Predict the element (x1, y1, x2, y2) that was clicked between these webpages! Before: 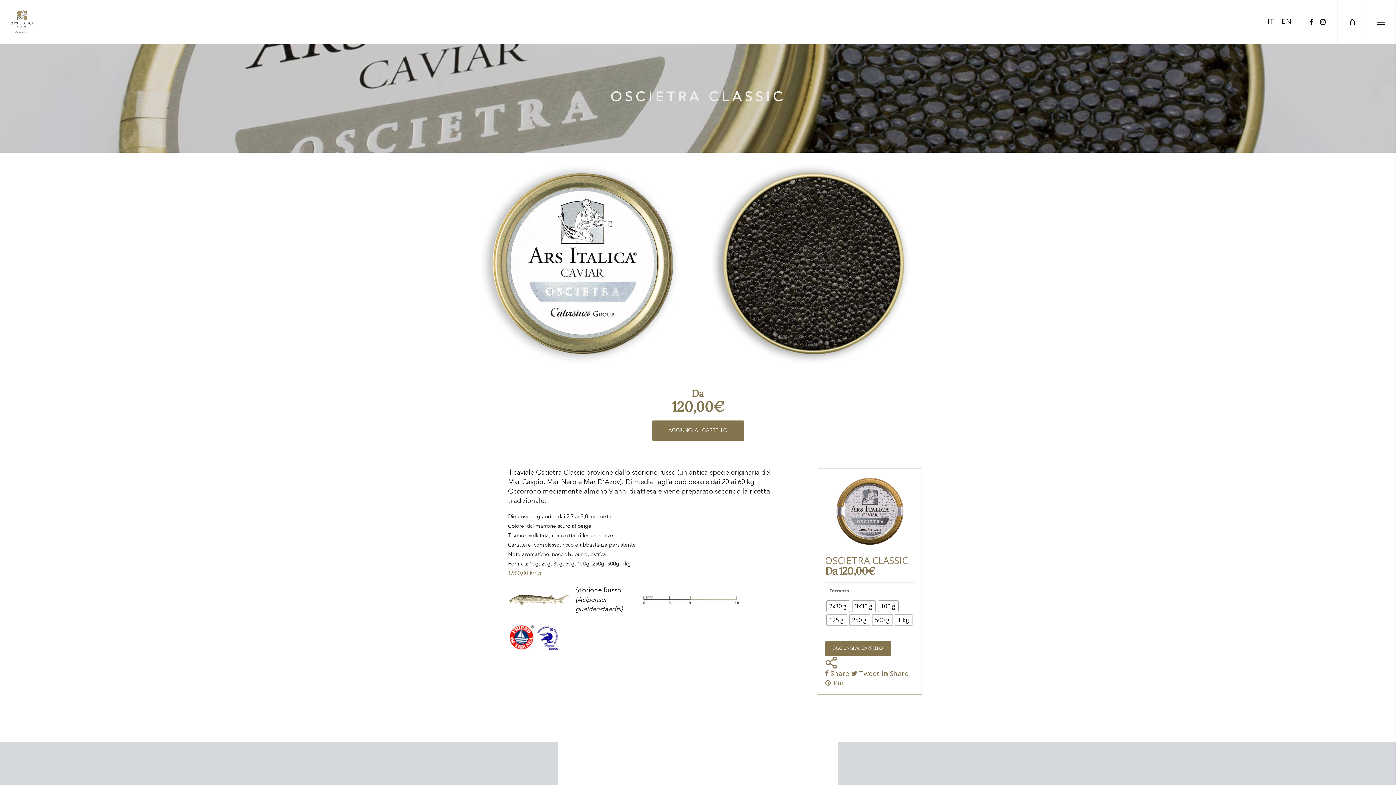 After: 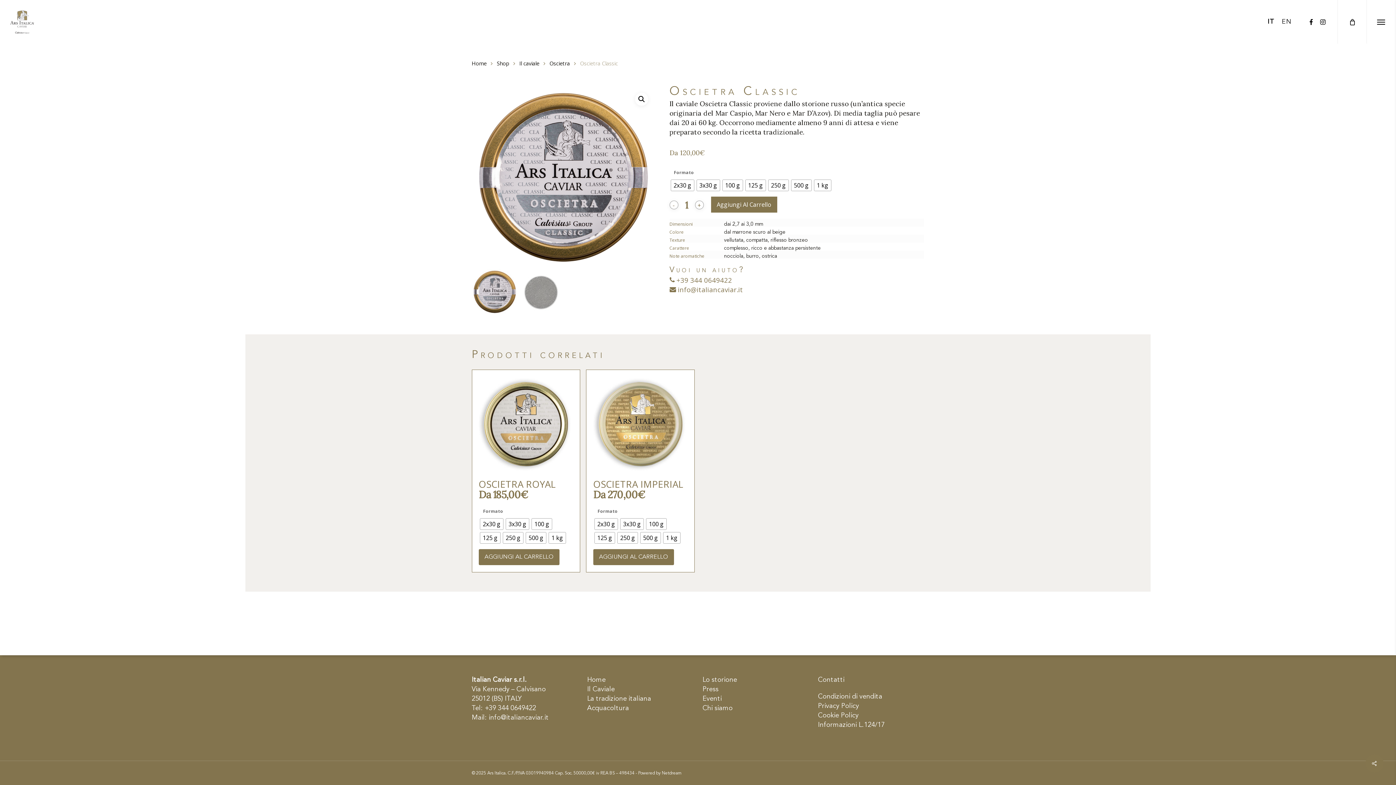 Action: label: Oscietra Classic bbox: (825, 475, 915, 547)